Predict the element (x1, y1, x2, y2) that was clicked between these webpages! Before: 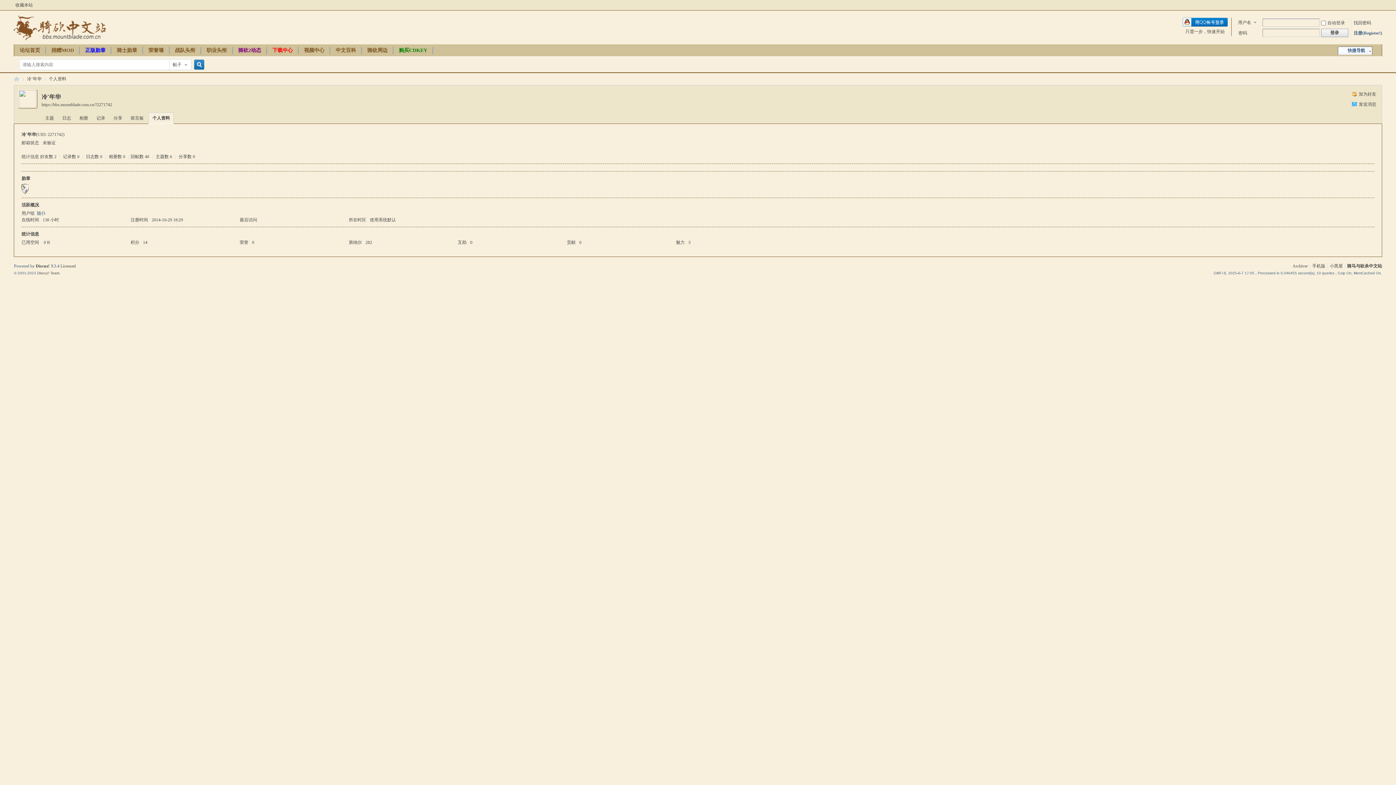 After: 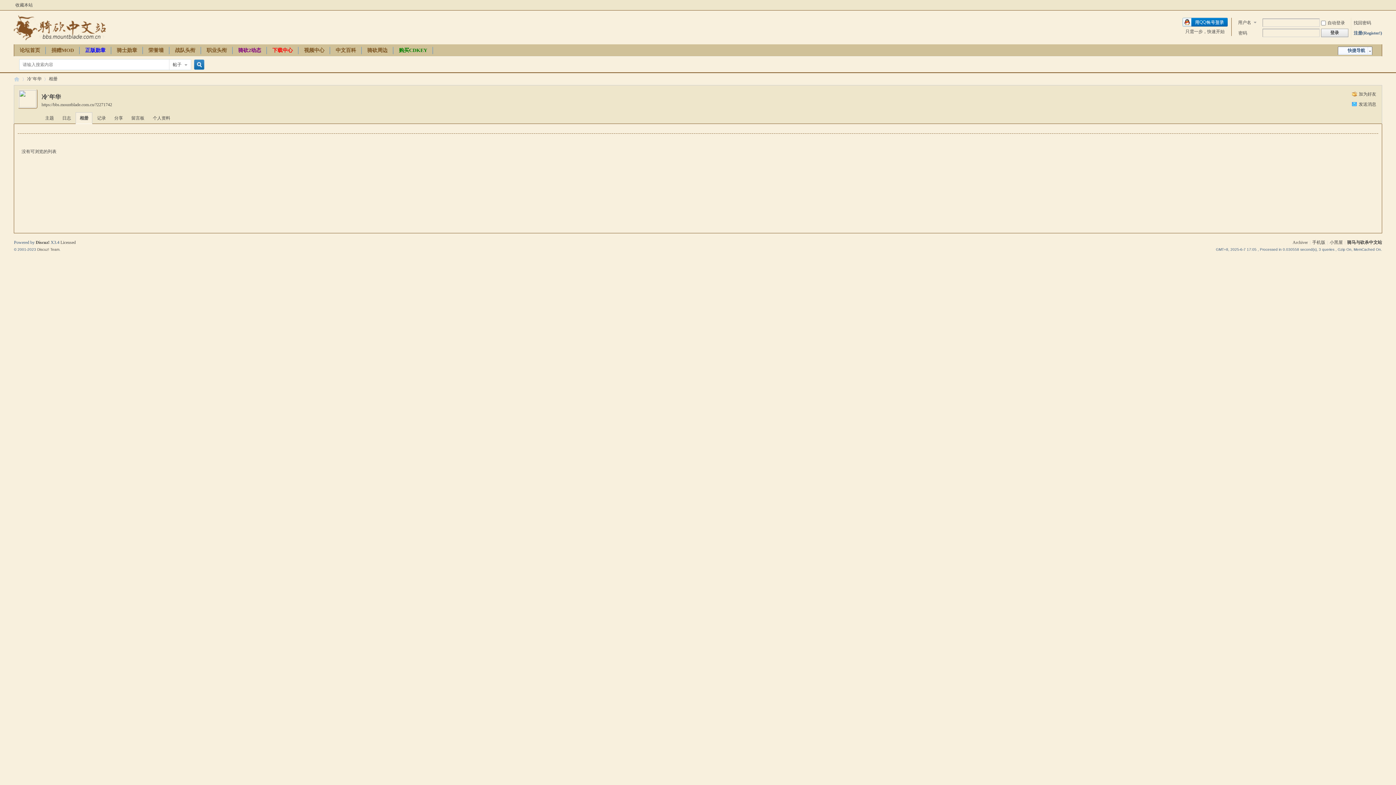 Action: label: 相册 bbox: (75, 112, 91, 124)